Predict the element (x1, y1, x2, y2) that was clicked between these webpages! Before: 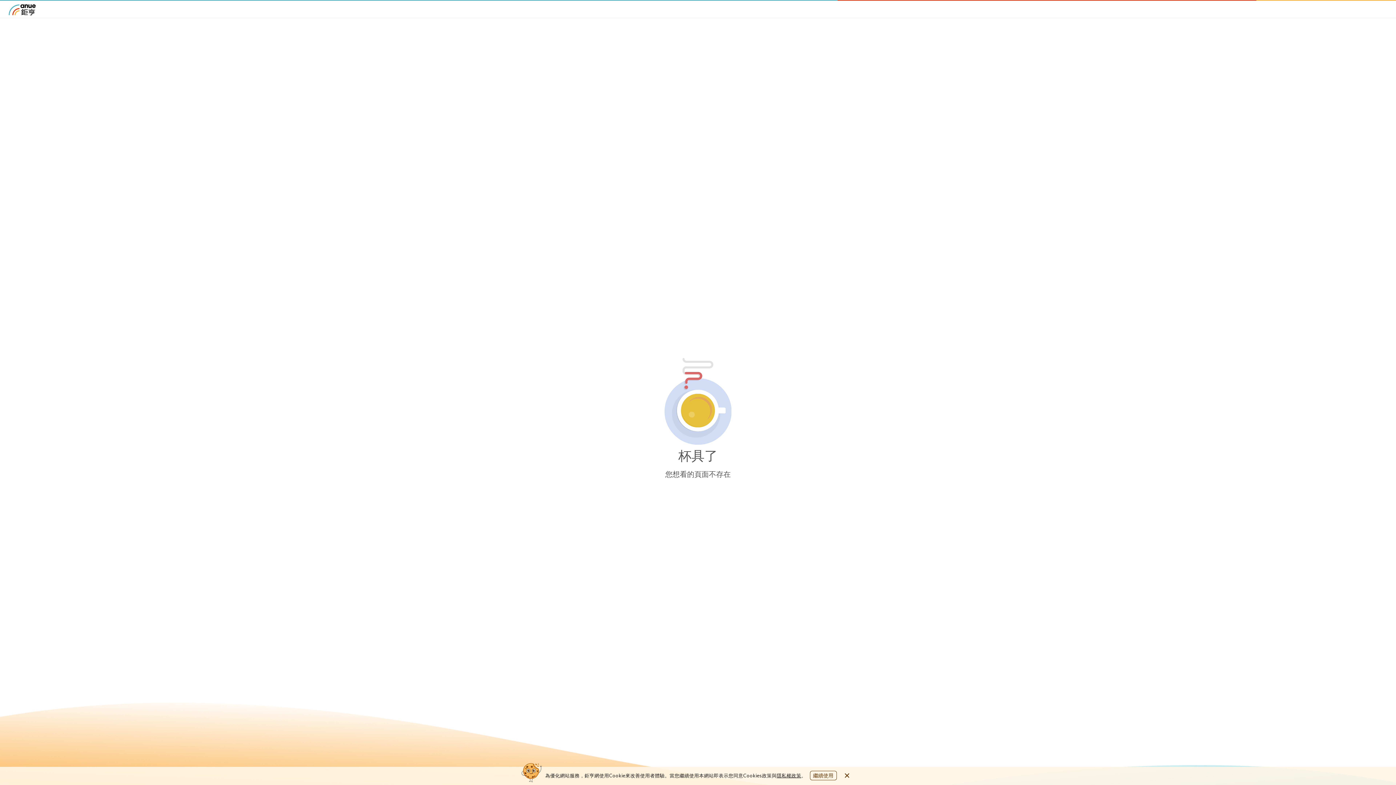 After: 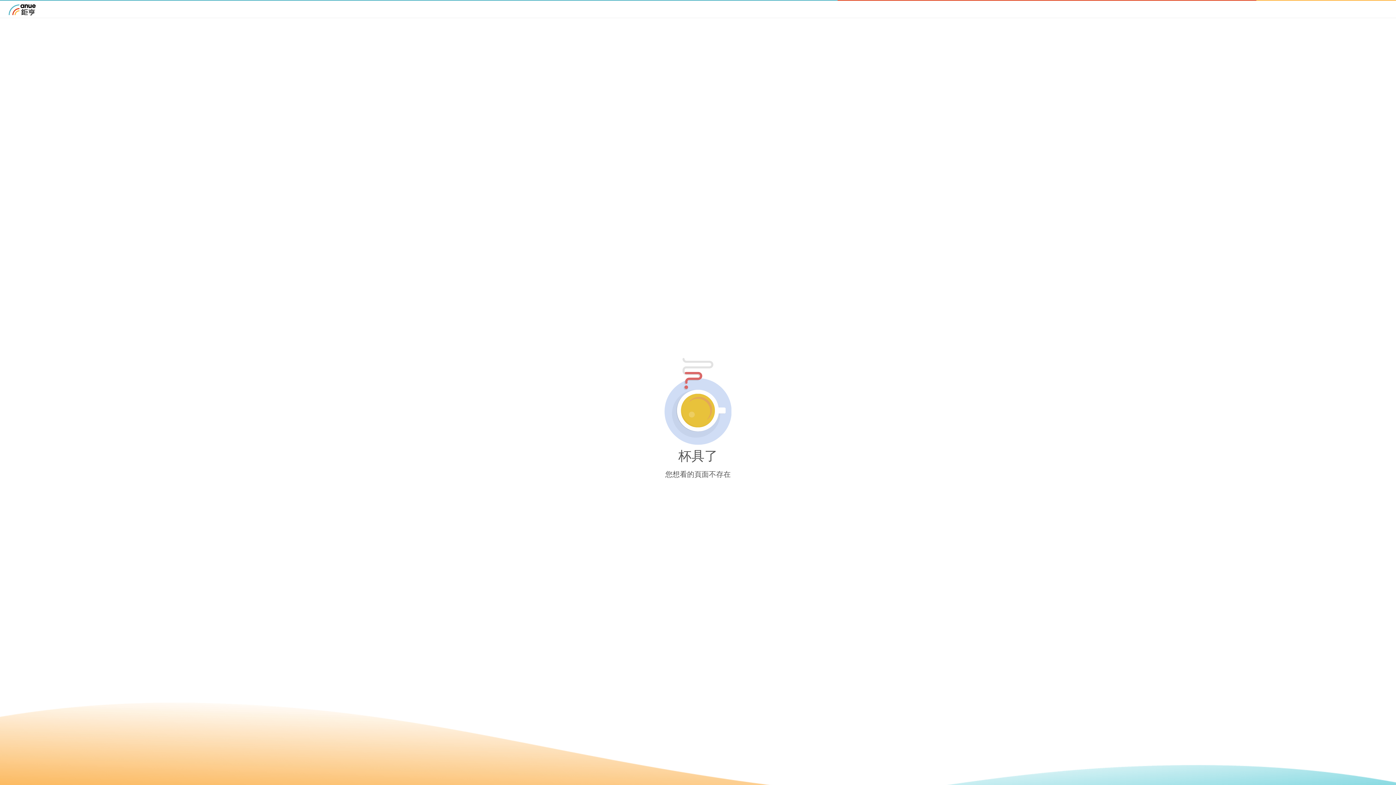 Action: bbox: (842, 771, 851, 780)